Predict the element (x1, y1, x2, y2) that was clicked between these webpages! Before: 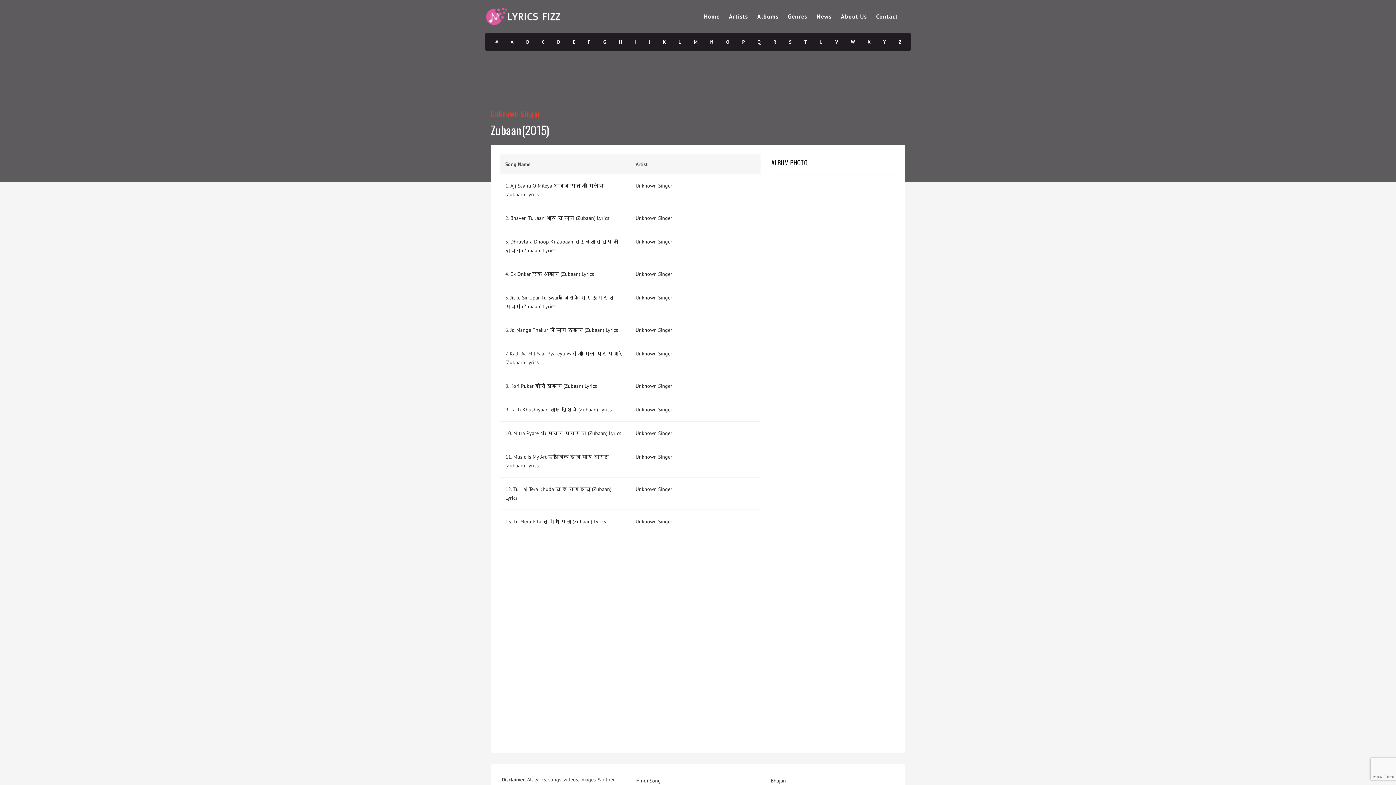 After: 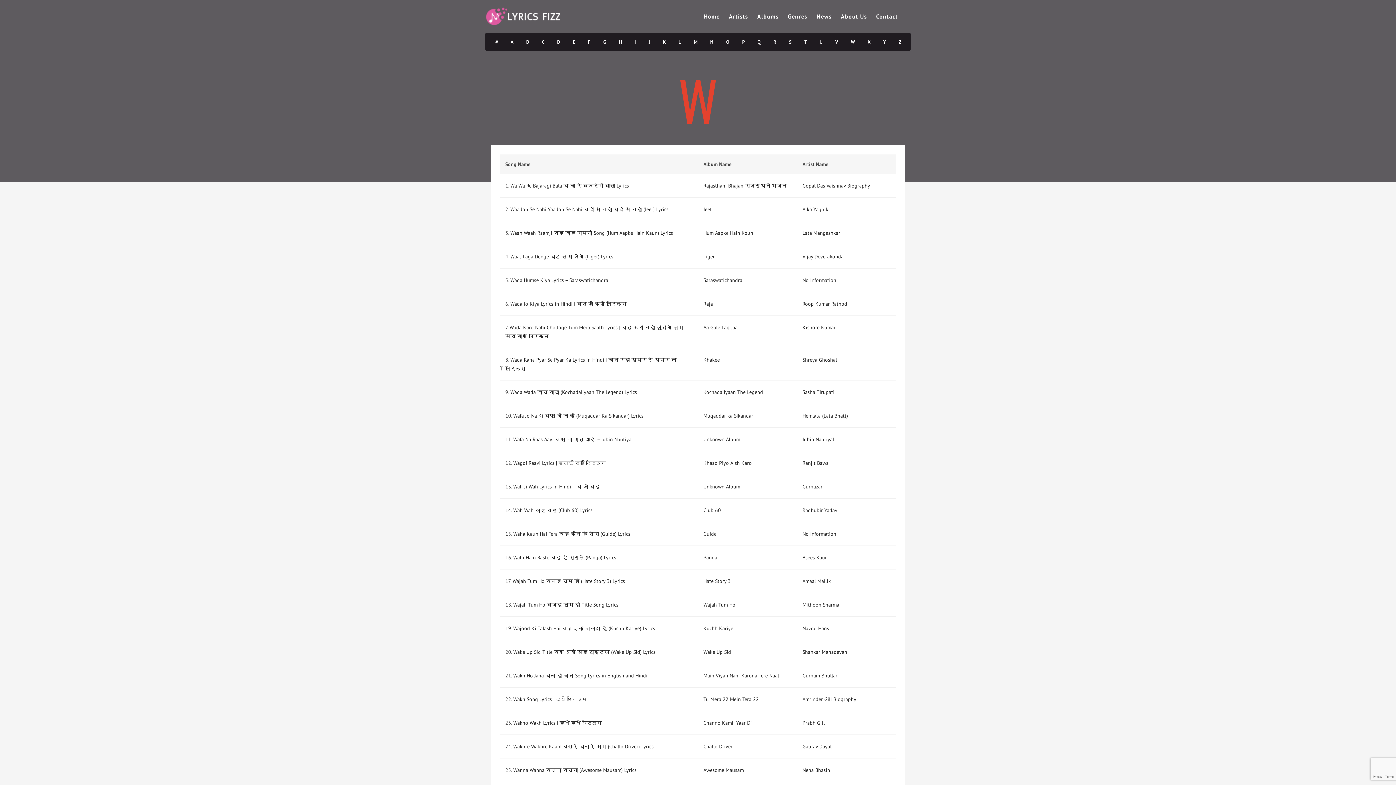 Action: label: W bbox: (844, 33, 861, 51)